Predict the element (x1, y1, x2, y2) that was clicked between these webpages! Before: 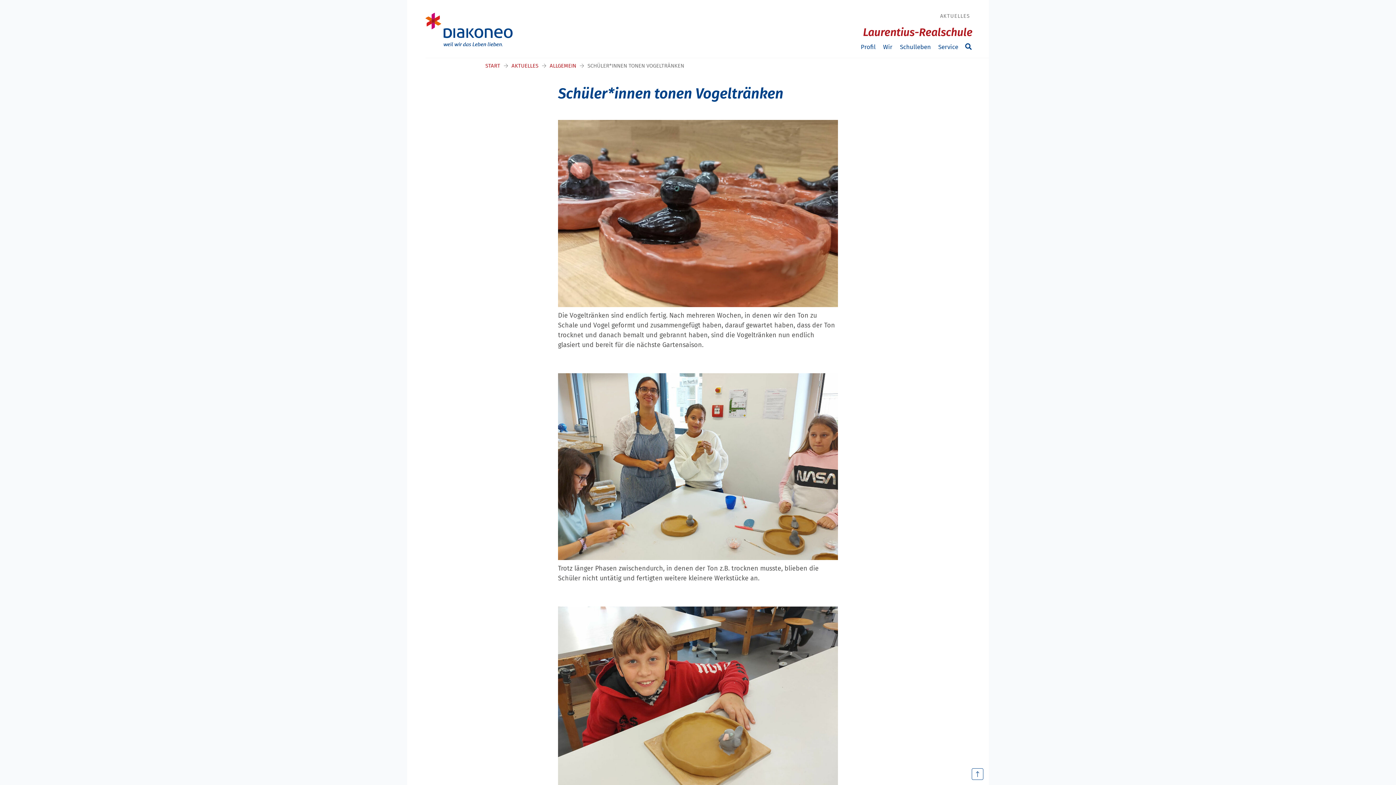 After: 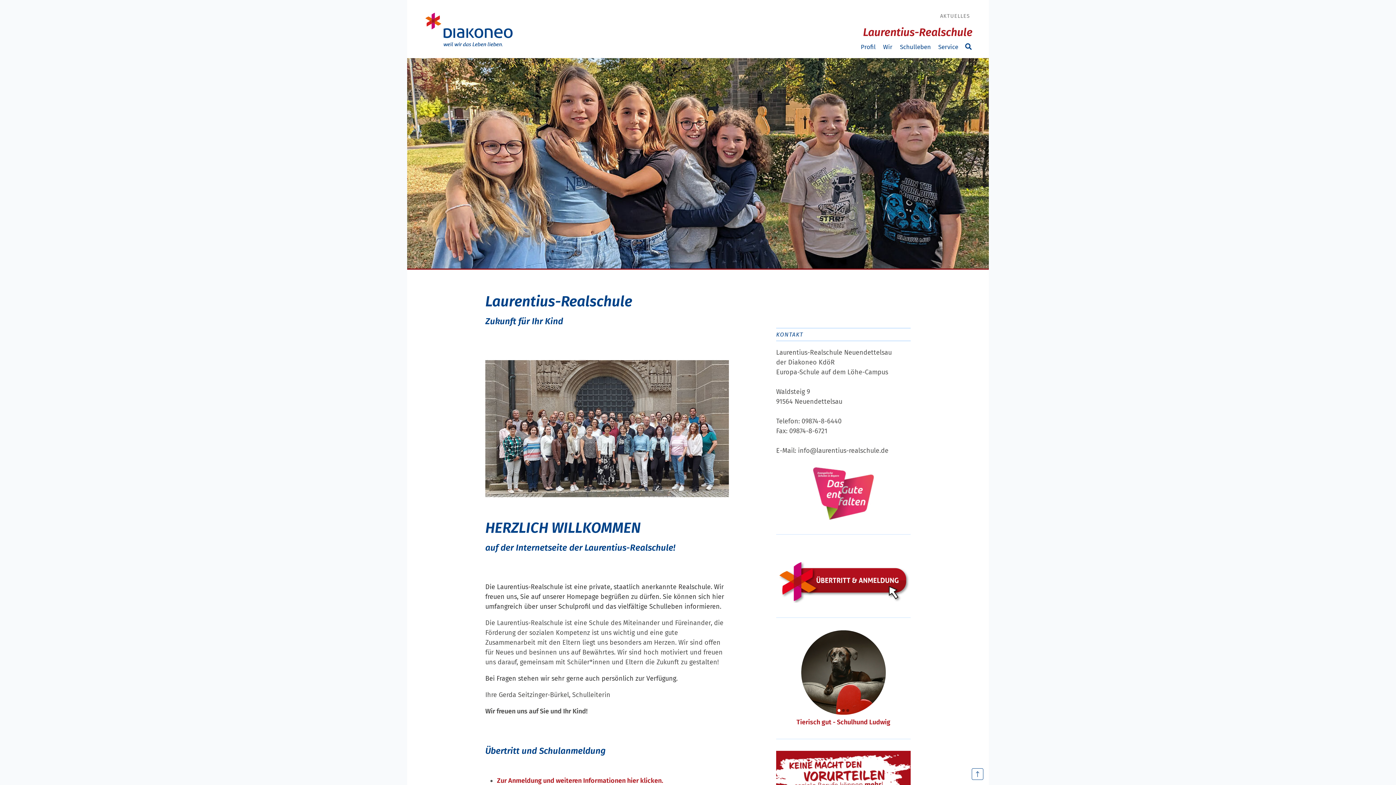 Action: label: Laurentius-Realschule bbox: (863, 24, 972, 40)